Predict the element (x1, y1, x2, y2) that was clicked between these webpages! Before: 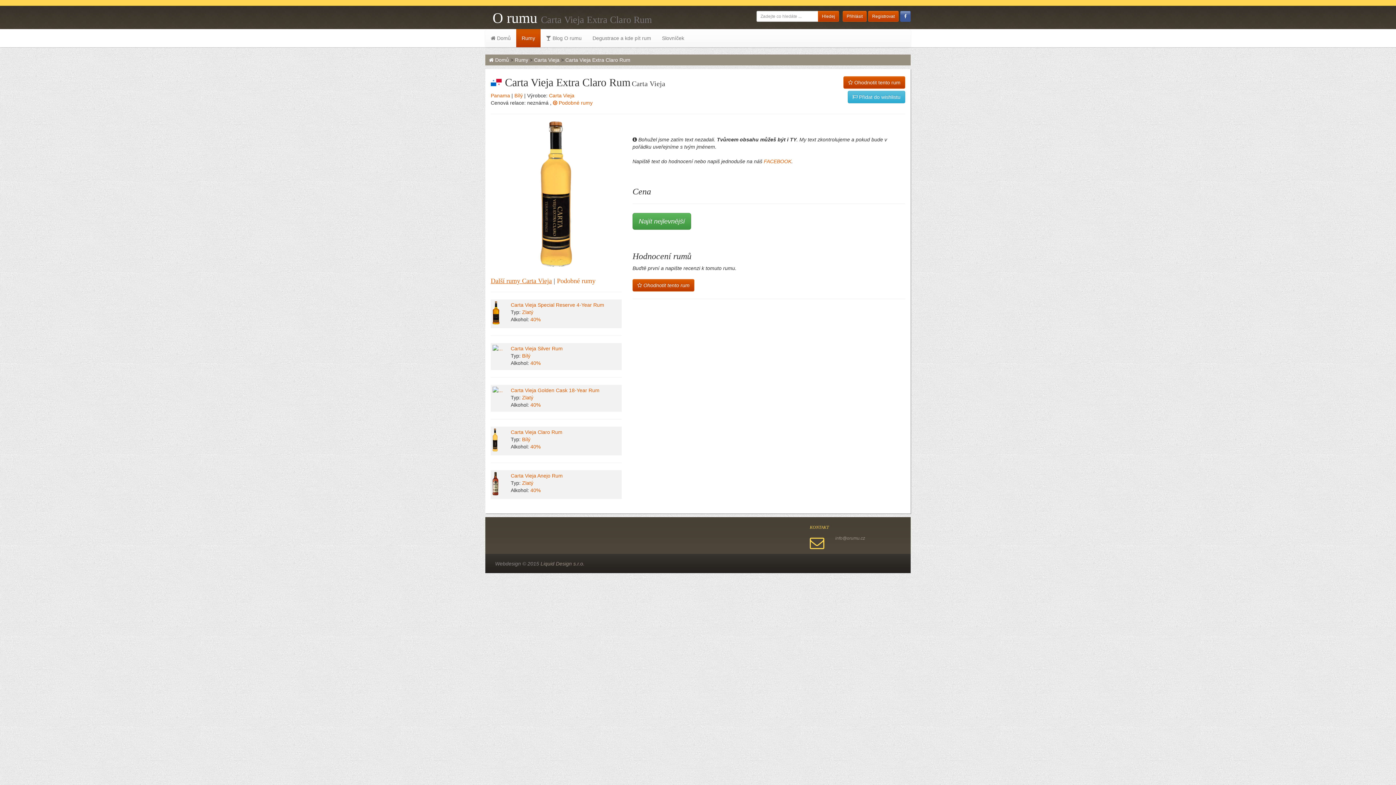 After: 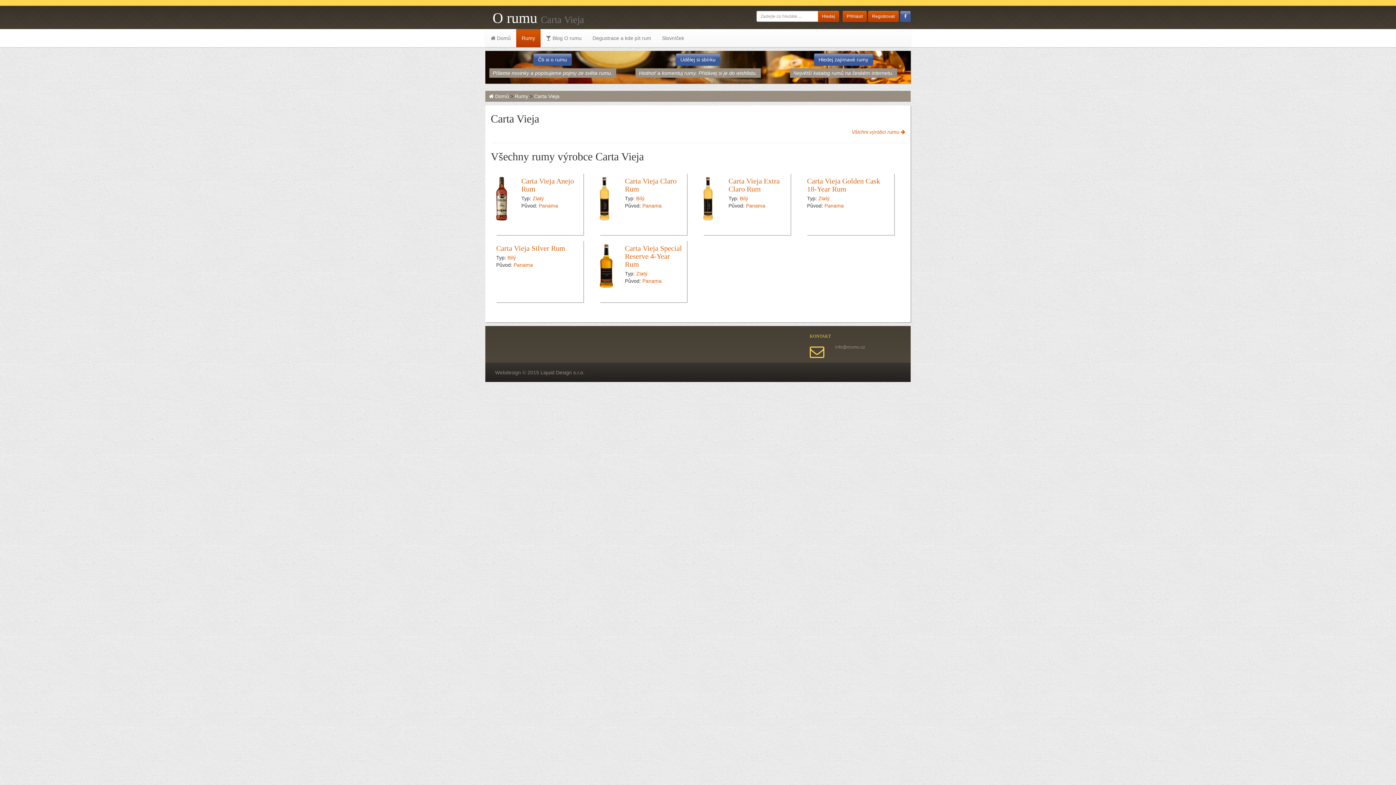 Action: bbox: (534, 57, 559, 62) label: Carta Vieja